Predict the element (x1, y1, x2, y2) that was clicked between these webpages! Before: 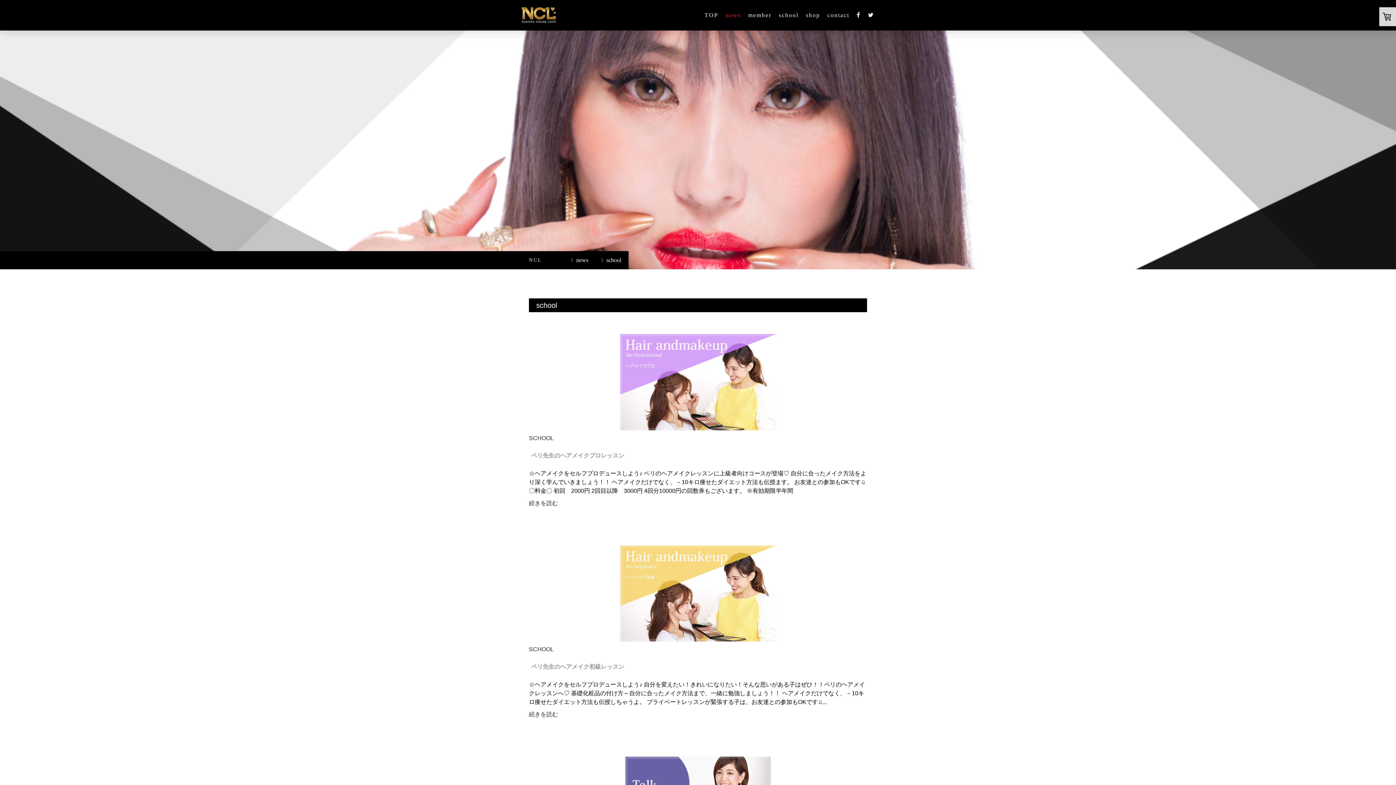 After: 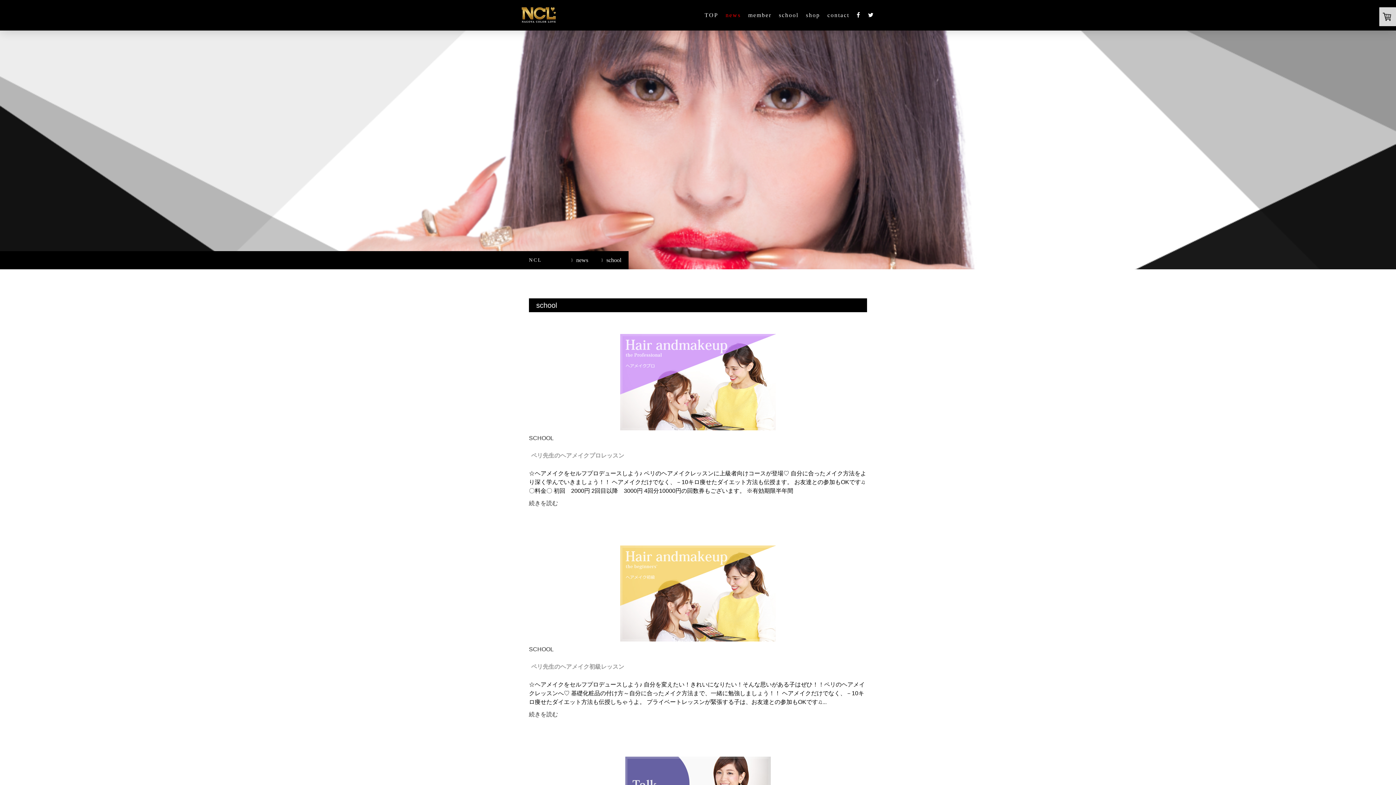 Action: bbox: (529, 435, 553, 441) label: SCHOOL